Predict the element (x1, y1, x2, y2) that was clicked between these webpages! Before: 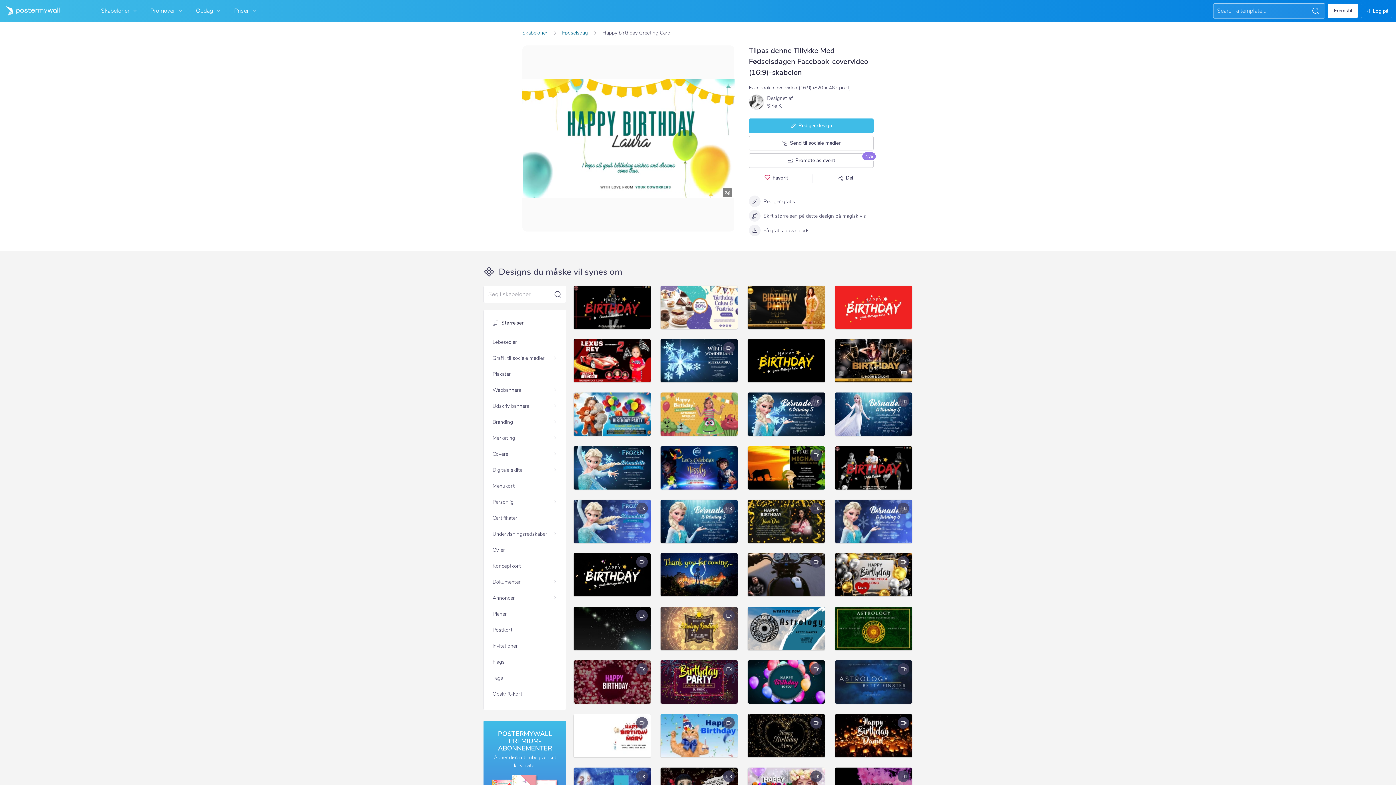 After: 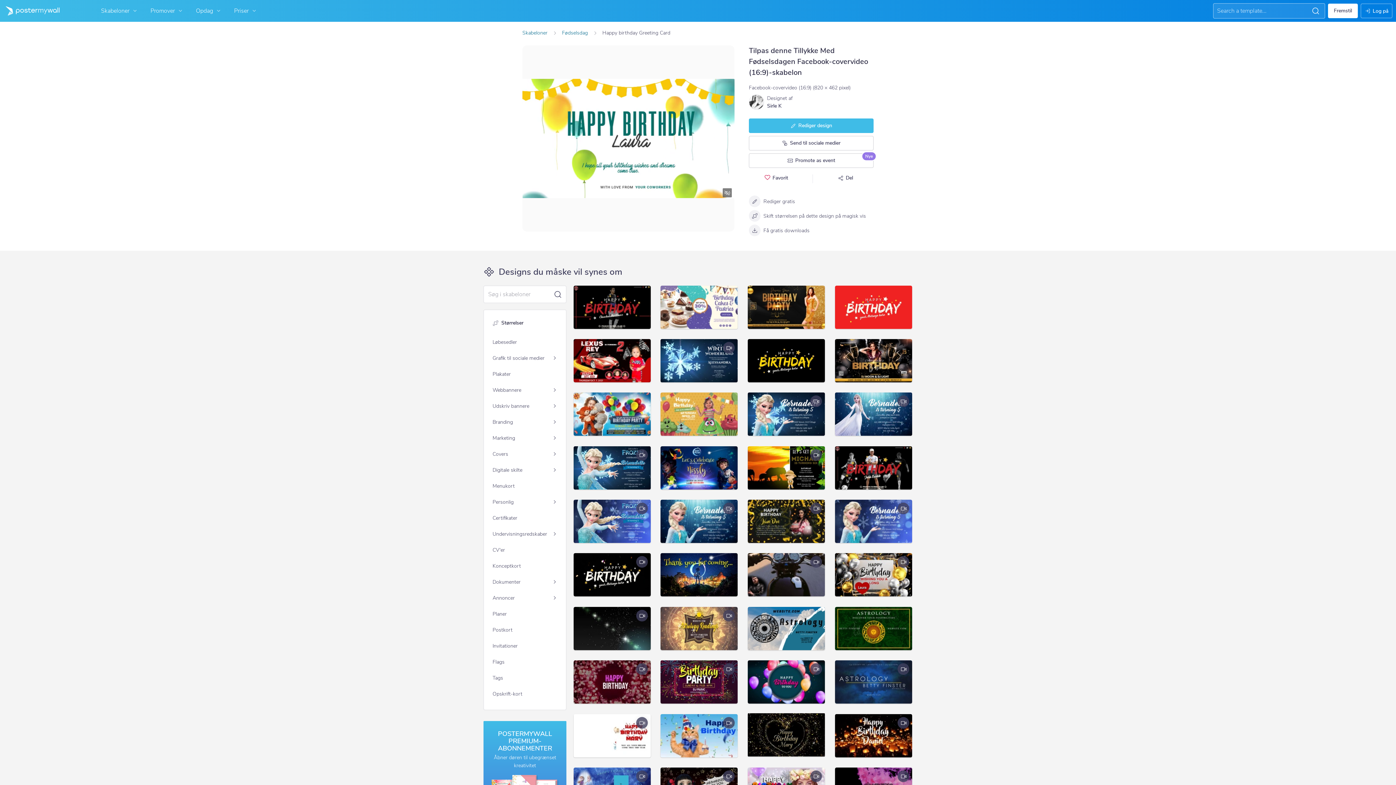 Action: bbox: (748, 714, 825, 757)